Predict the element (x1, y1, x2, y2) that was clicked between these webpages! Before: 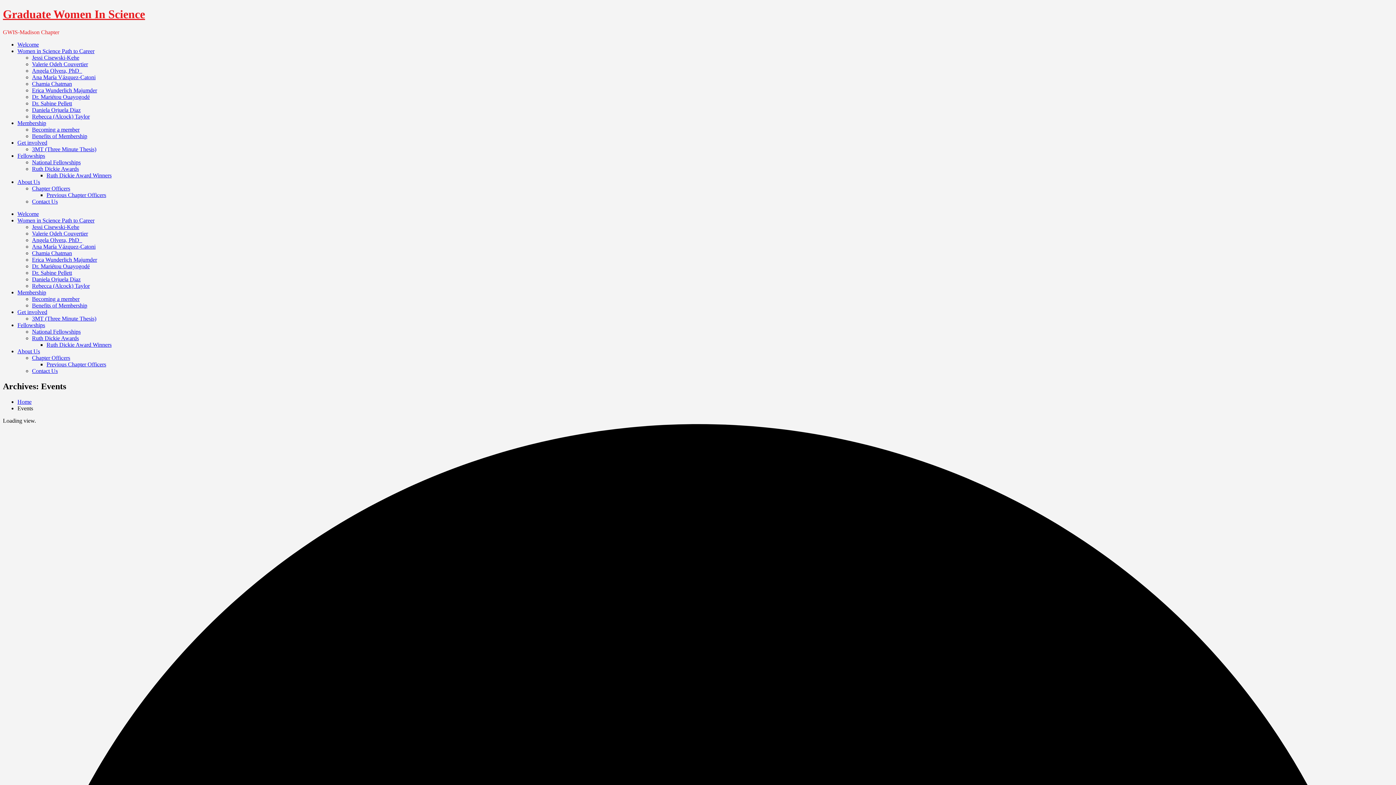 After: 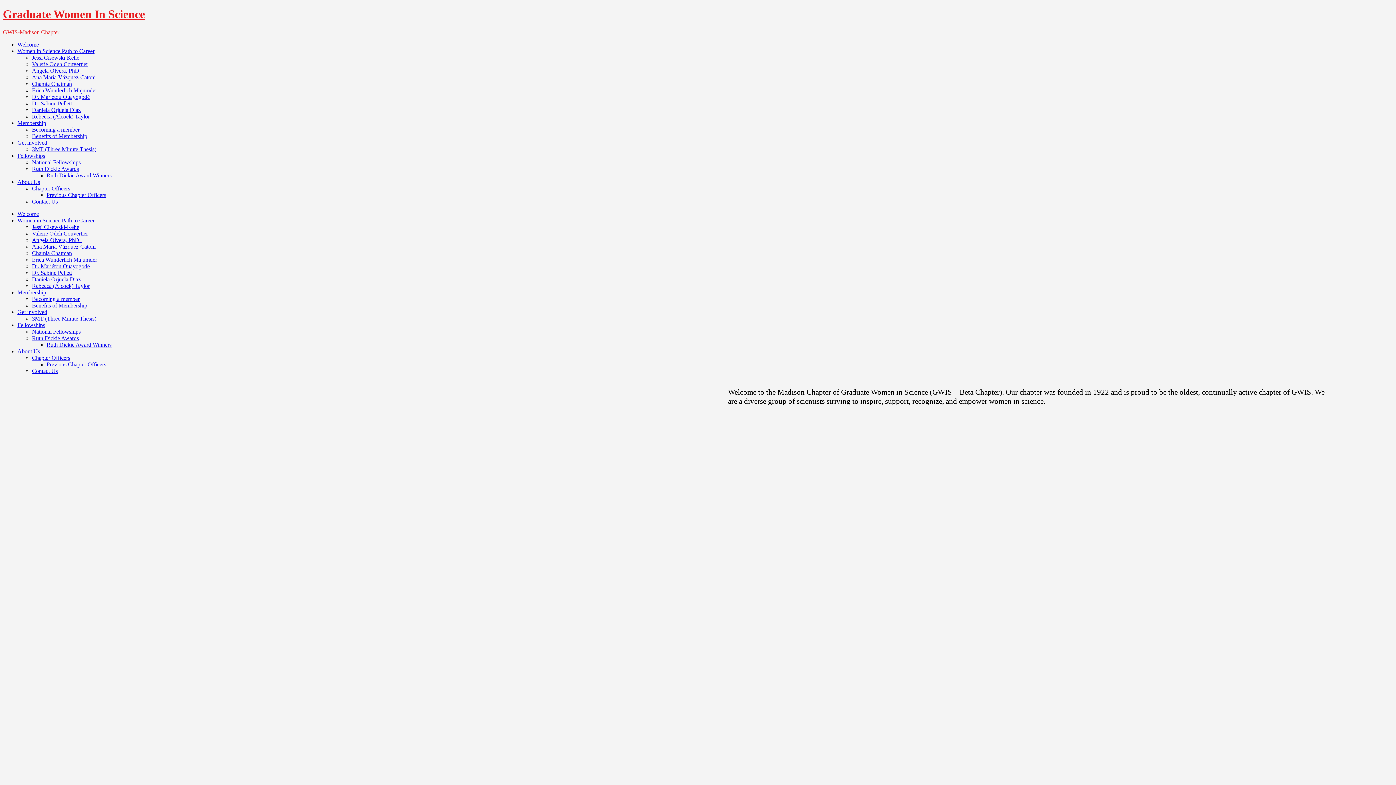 Action: label: Graduate Women In Science bbox: (2, 7, 145, 20)